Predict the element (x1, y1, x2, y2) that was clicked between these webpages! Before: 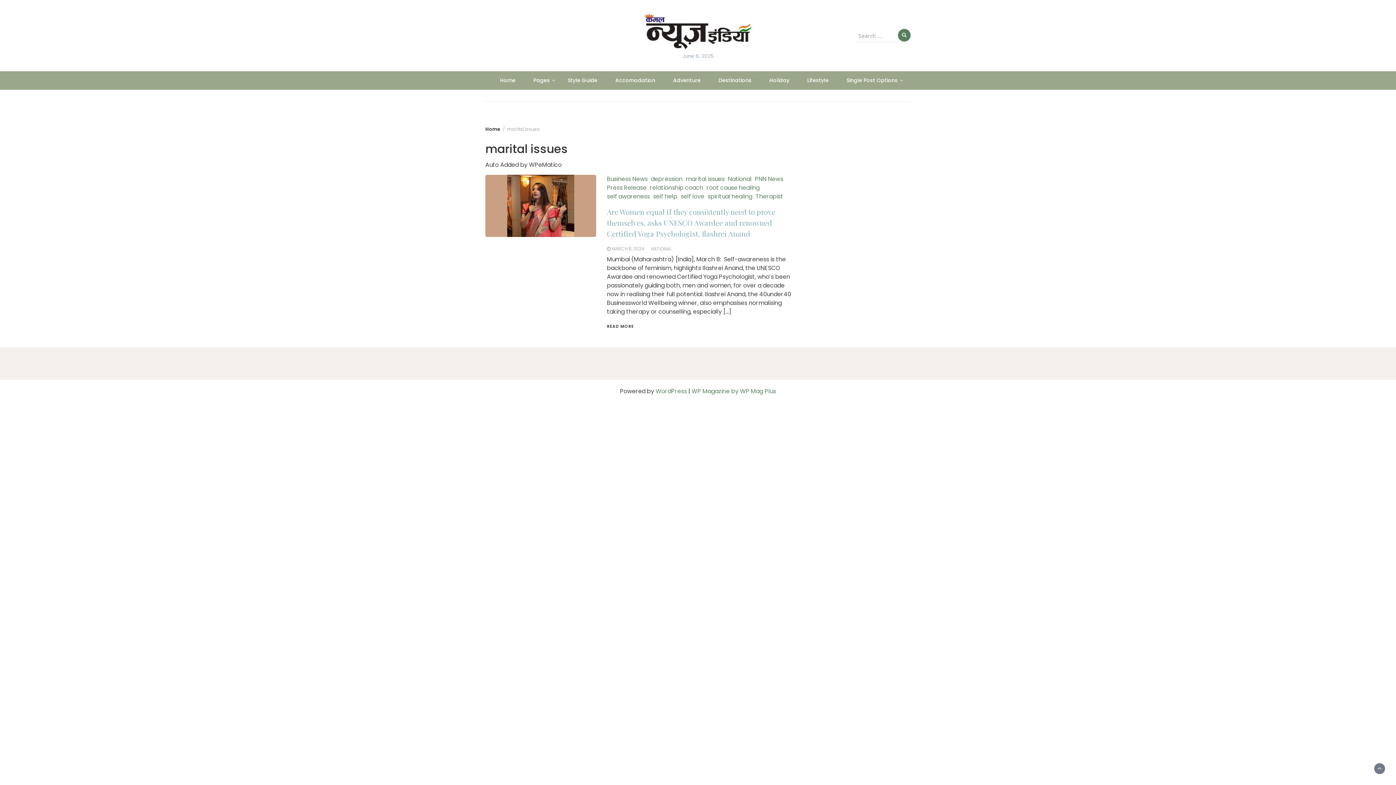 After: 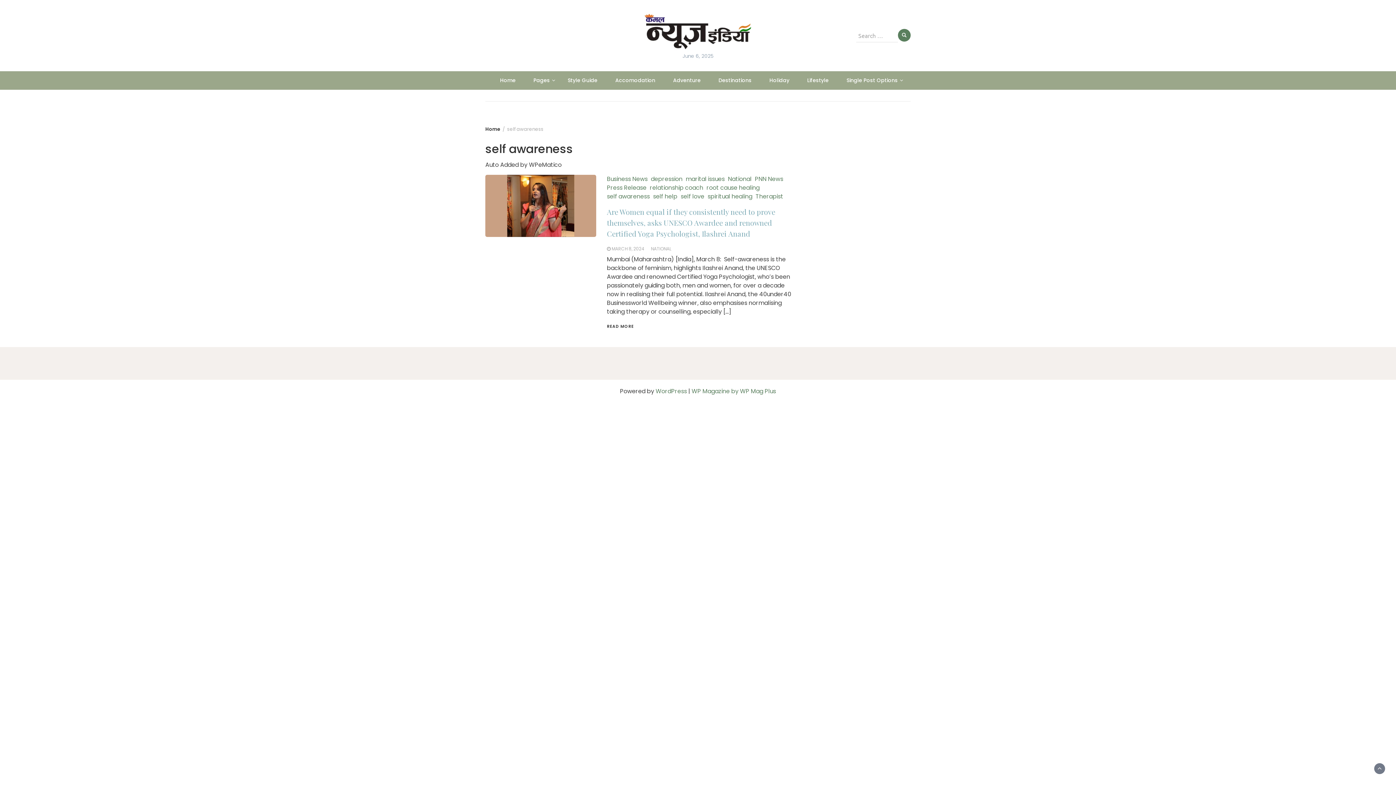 Action: bbox: (607, 192, 650, 200) label: self awareness